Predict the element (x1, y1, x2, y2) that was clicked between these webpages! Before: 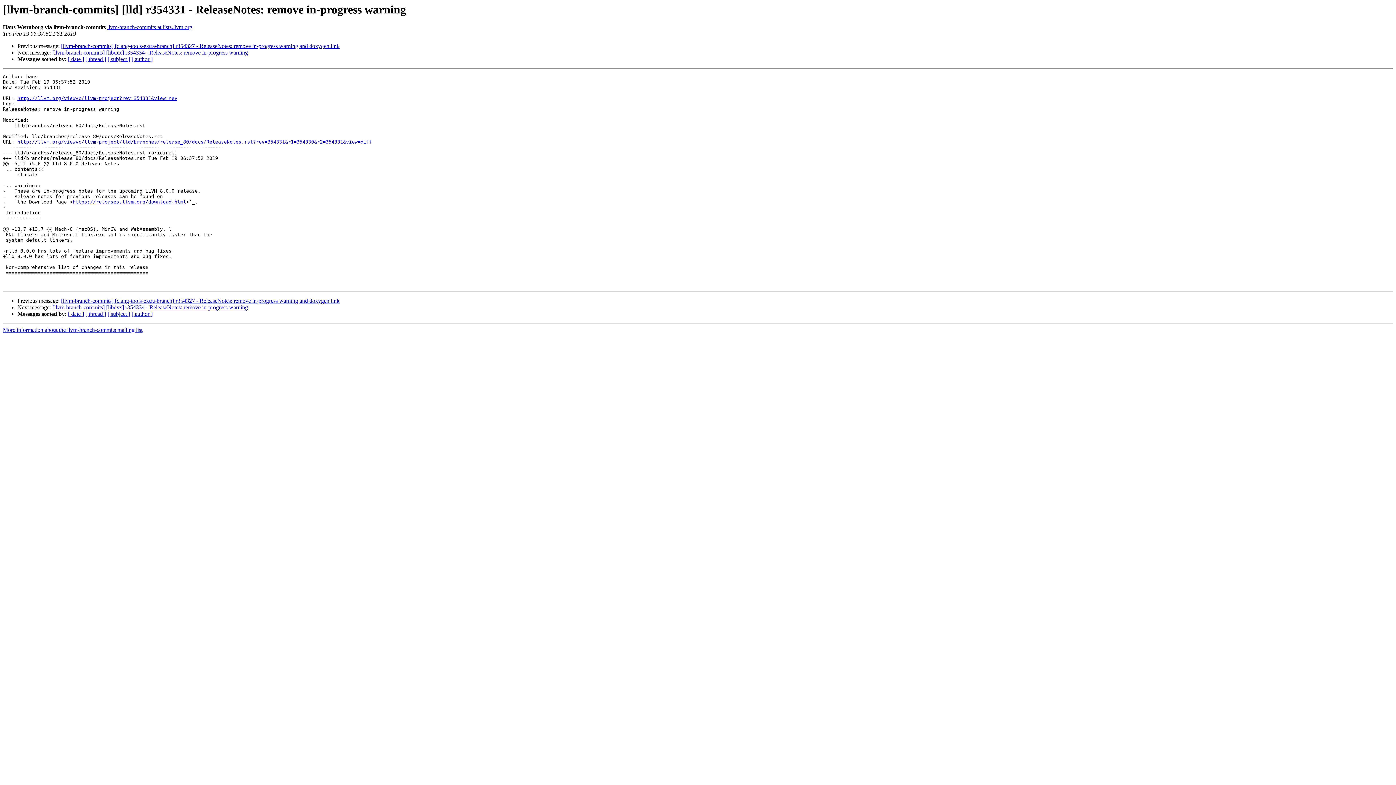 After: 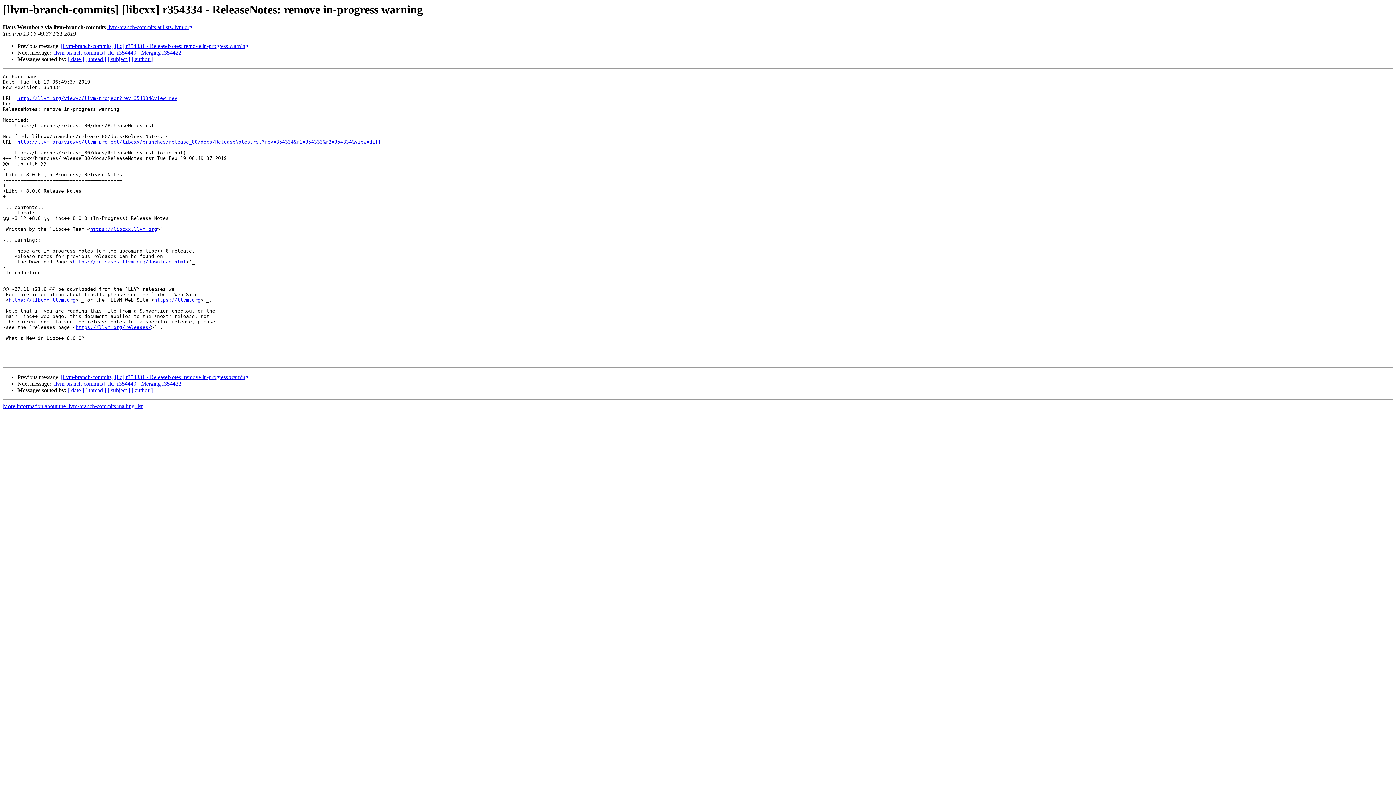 Action: bbox: (52, 304, 248, 310) label: [llvm-branch-commits] [libcxx] r354334 - ReleaseNotes: remove in-progress warning